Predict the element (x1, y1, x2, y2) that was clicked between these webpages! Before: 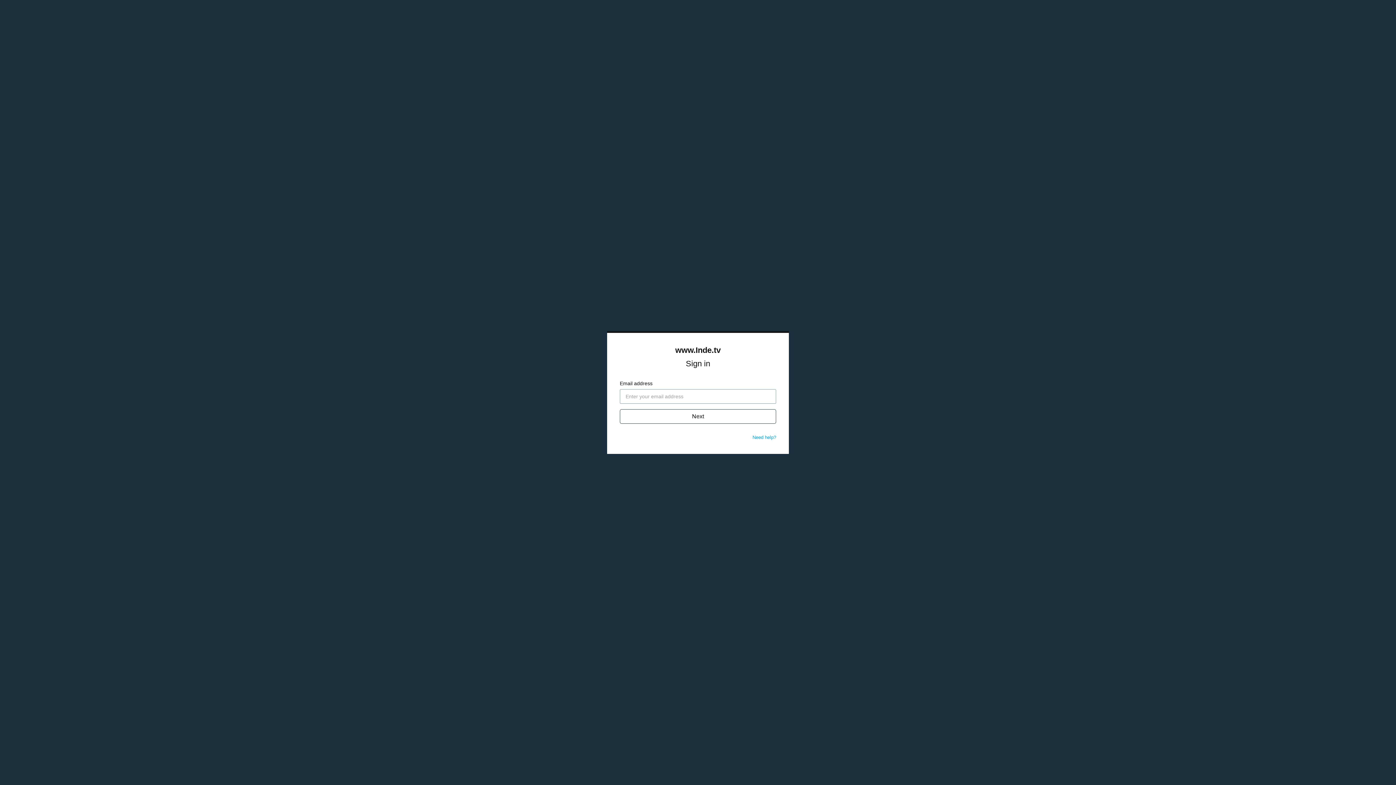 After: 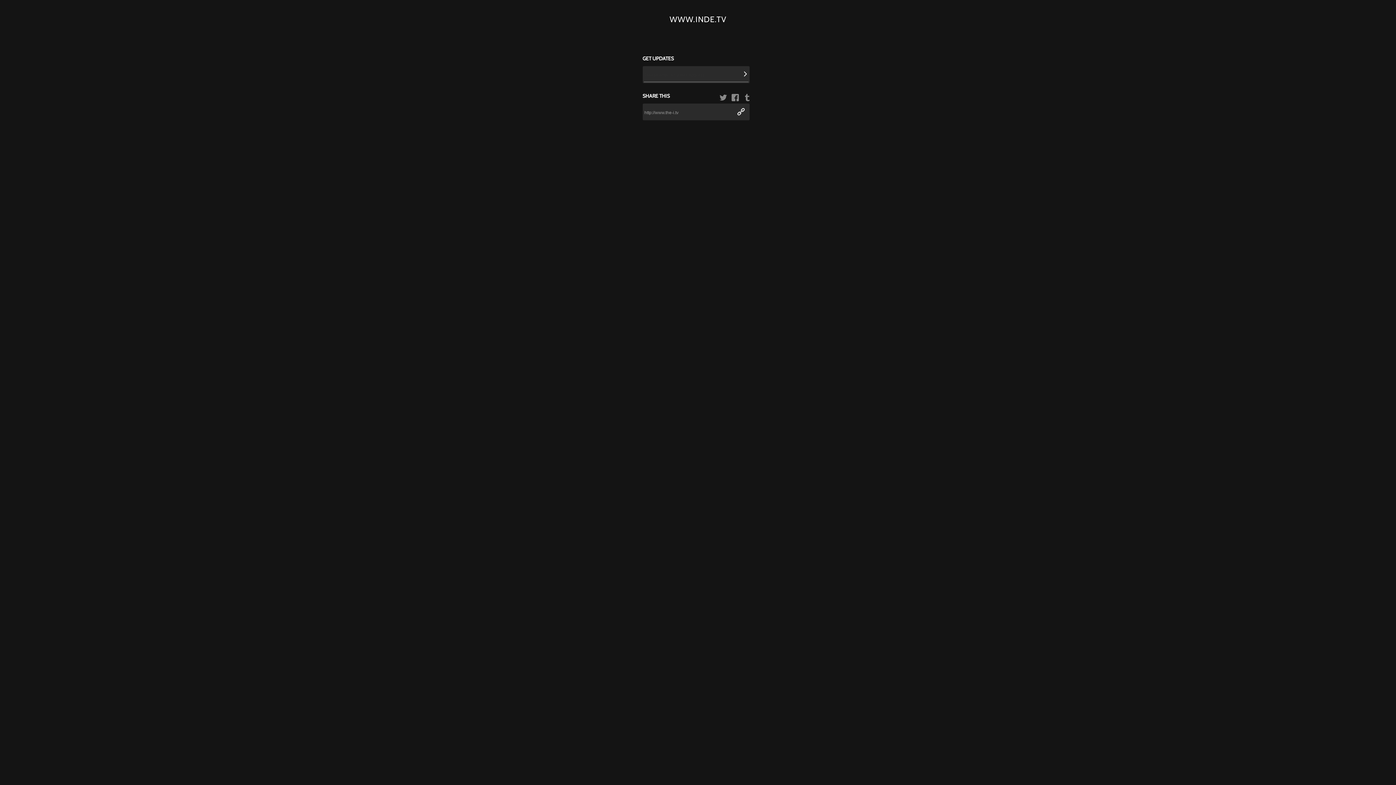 Action: label: www.Inde.tv bbox: (675, 345, 720, 354)